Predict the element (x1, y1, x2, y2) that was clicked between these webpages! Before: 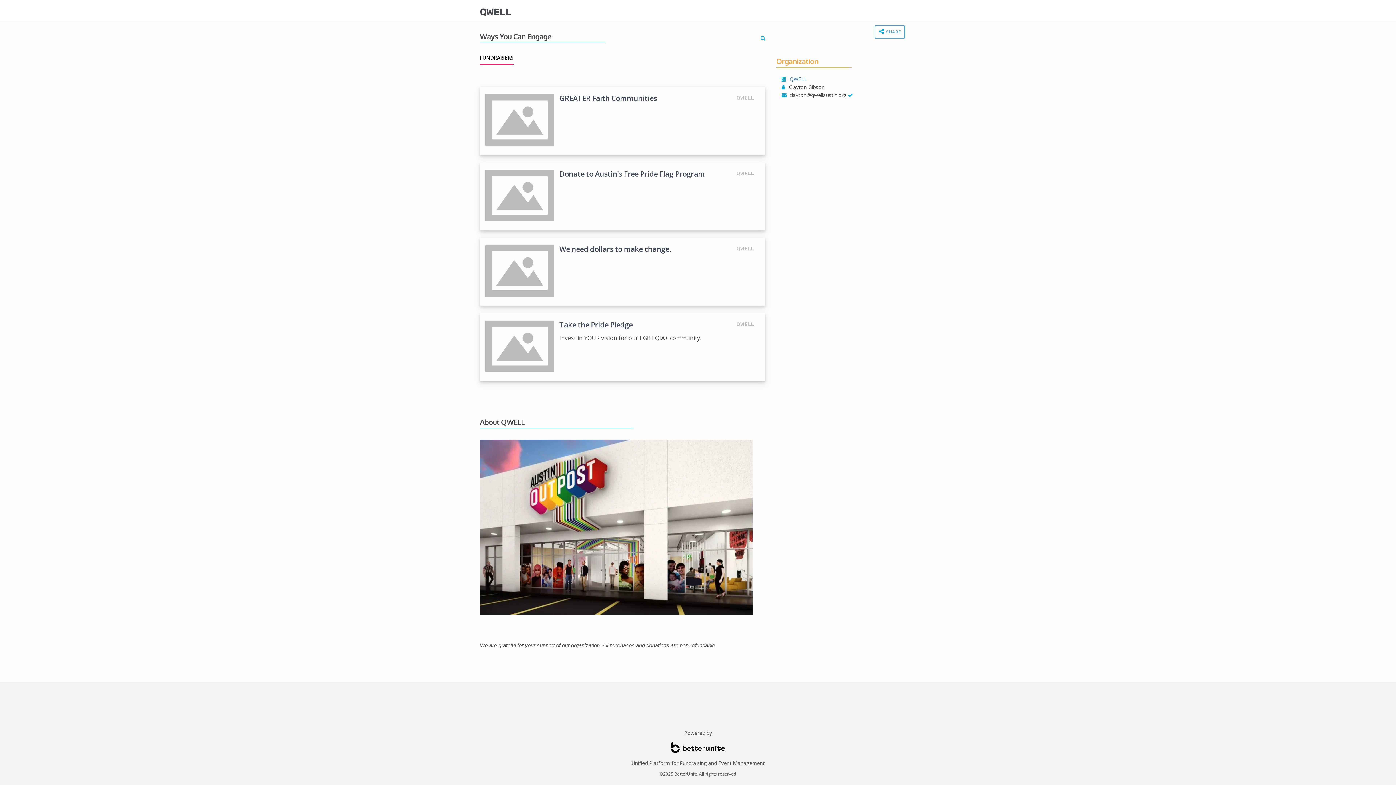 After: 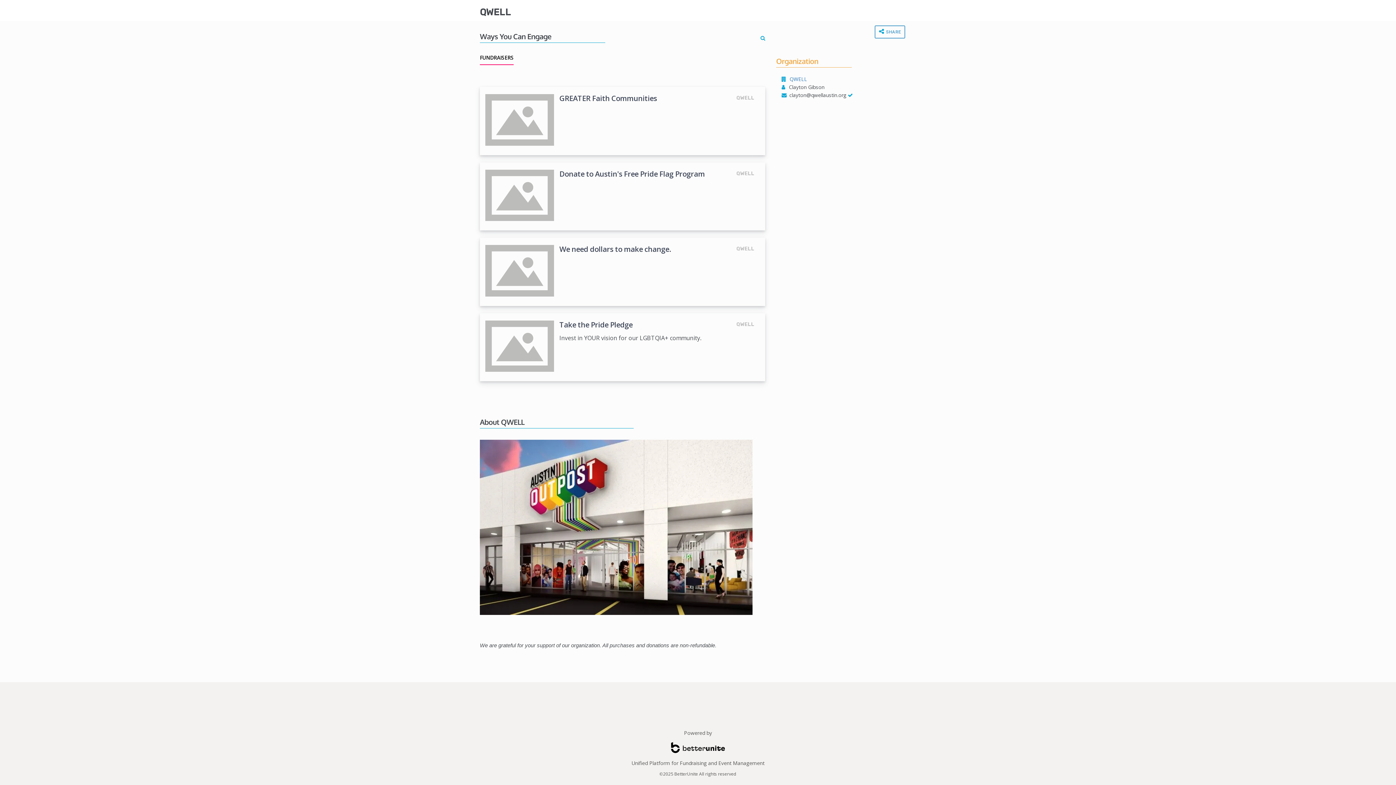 Action: bbox: (760, 34, 765, 41)